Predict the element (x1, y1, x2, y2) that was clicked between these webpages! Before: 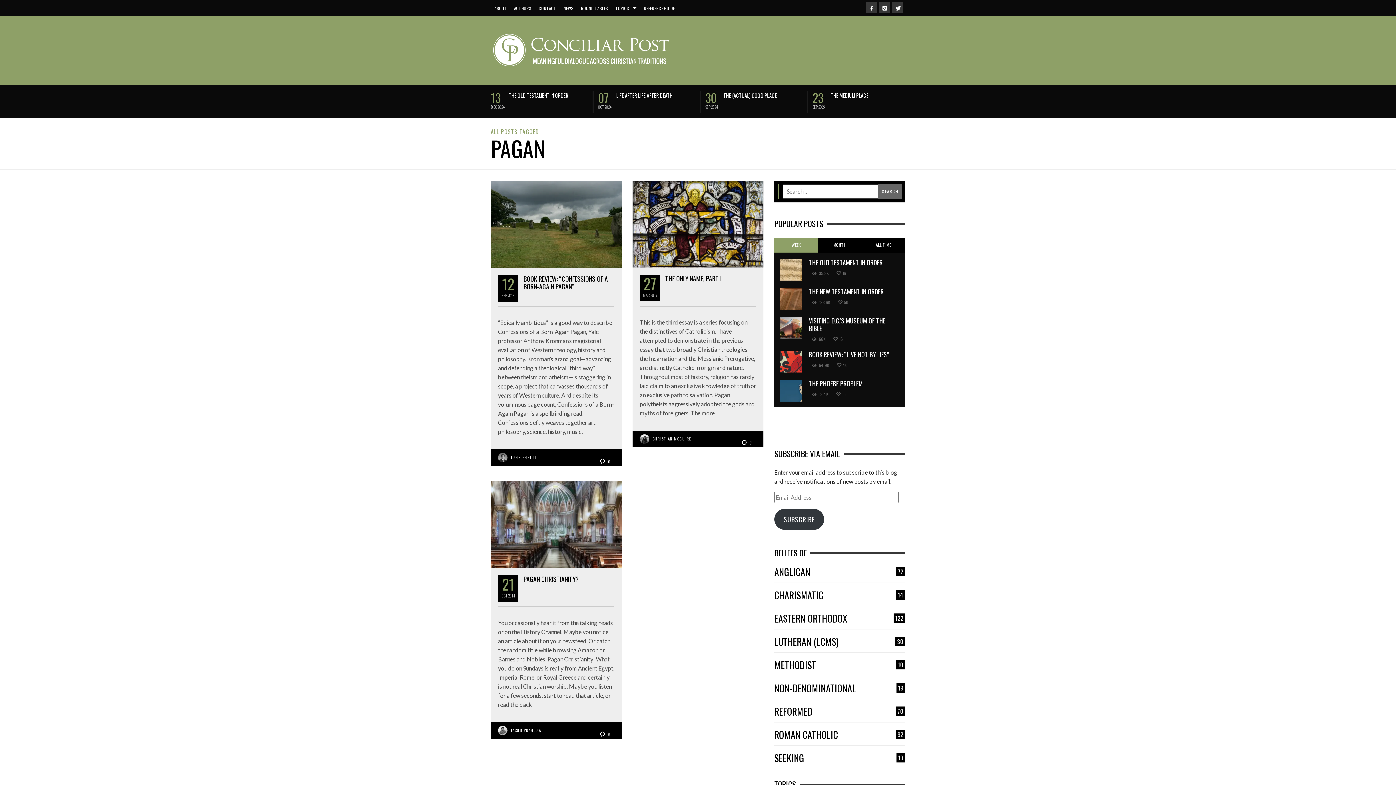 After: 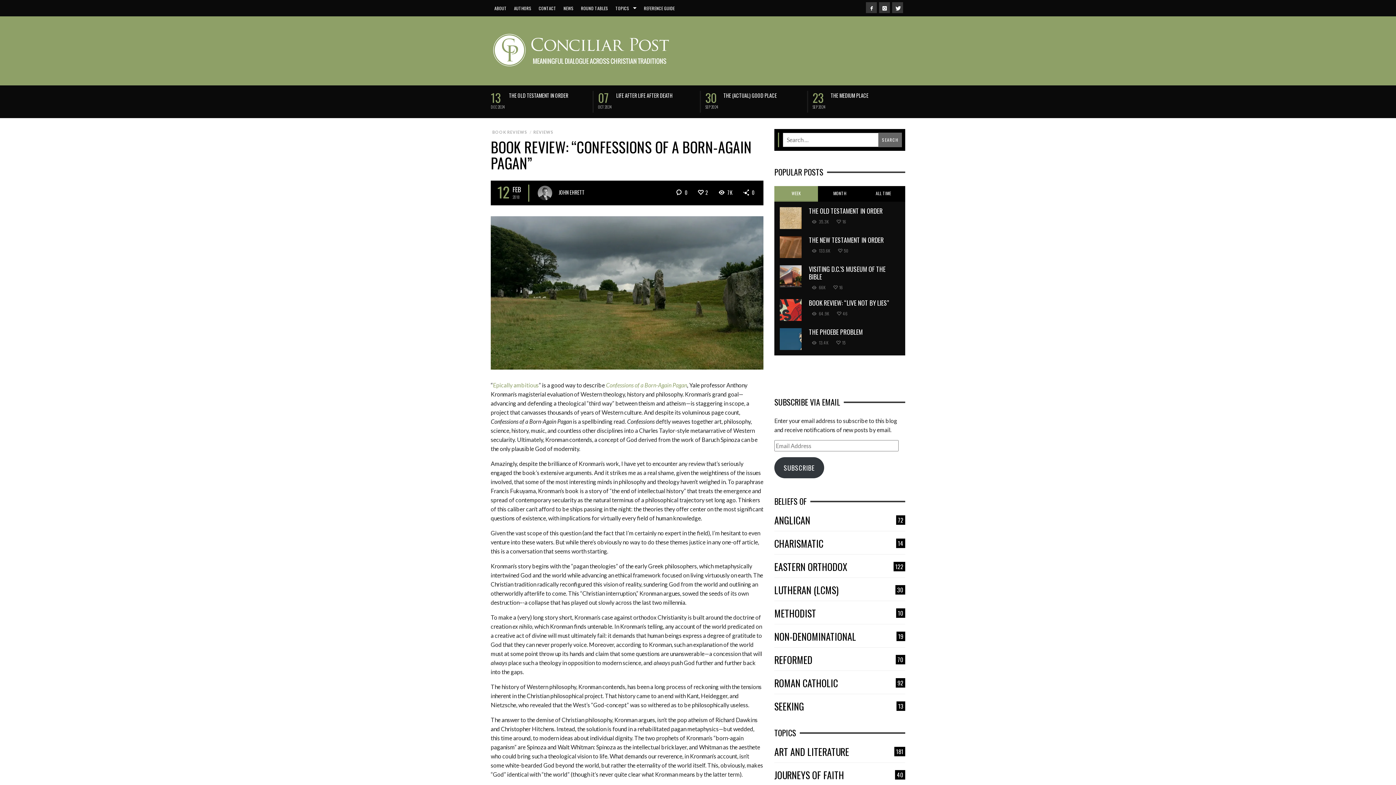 Action: bbox: (490, 180, 621, 268)